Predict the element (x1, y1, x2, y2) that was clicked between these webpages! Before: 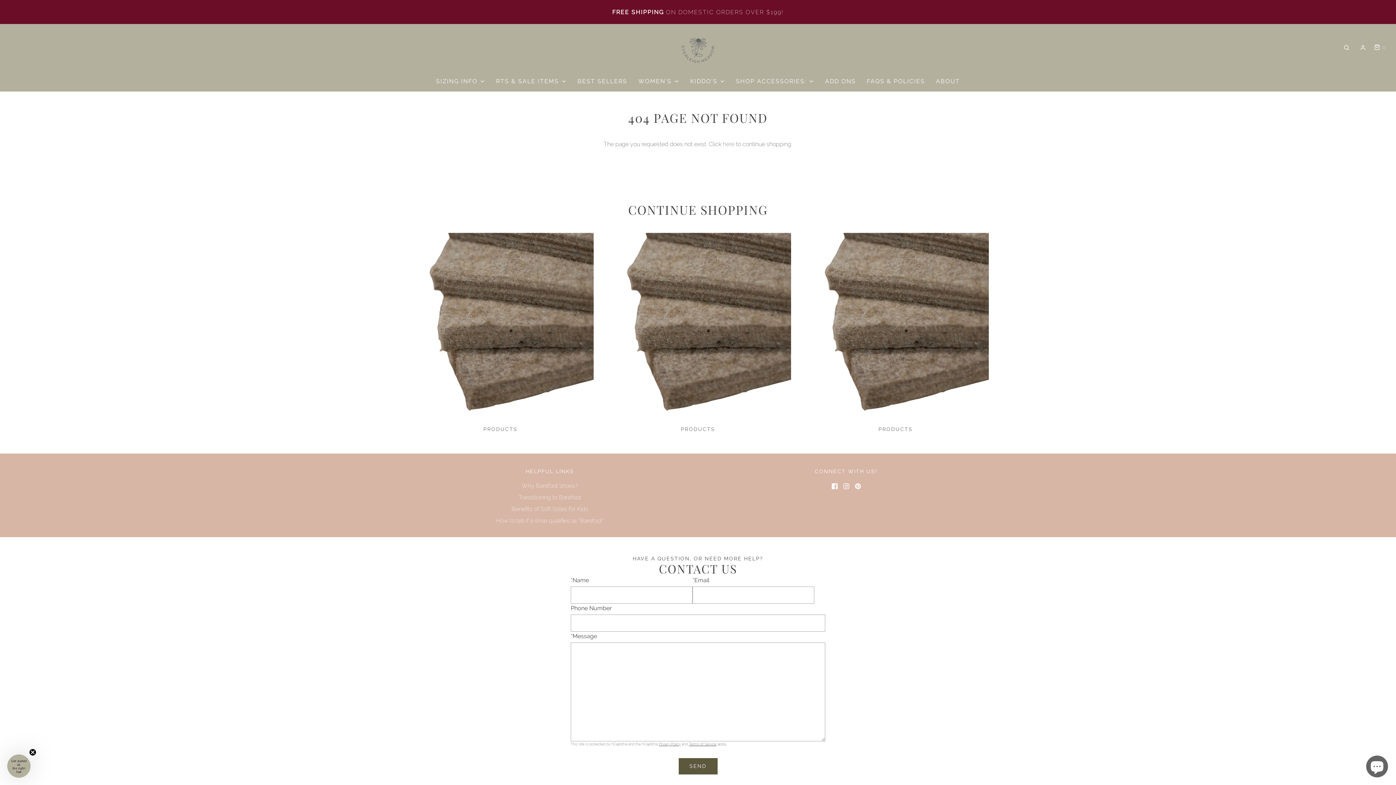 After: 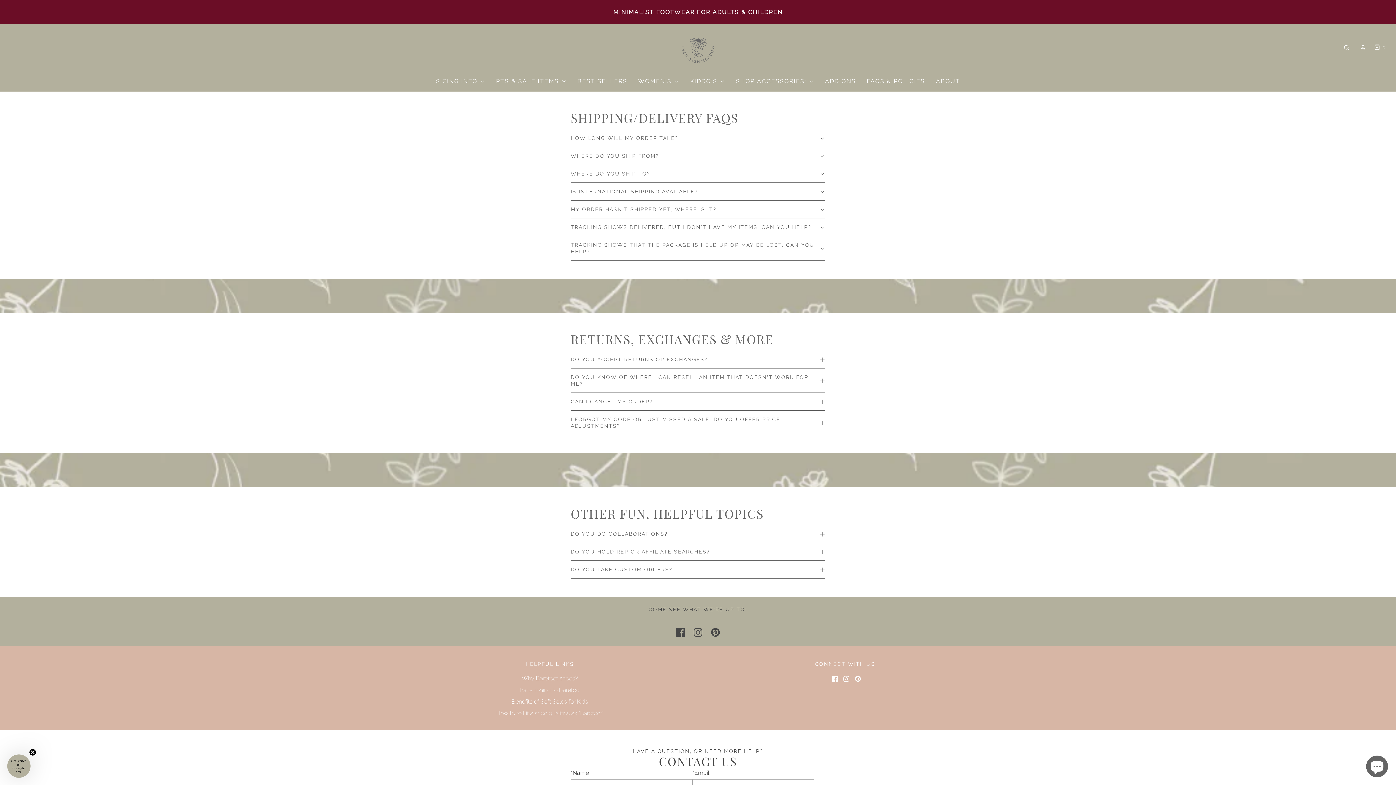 Action: bbox: (867, 71, 925, 91) label: FAQS & POLICIES